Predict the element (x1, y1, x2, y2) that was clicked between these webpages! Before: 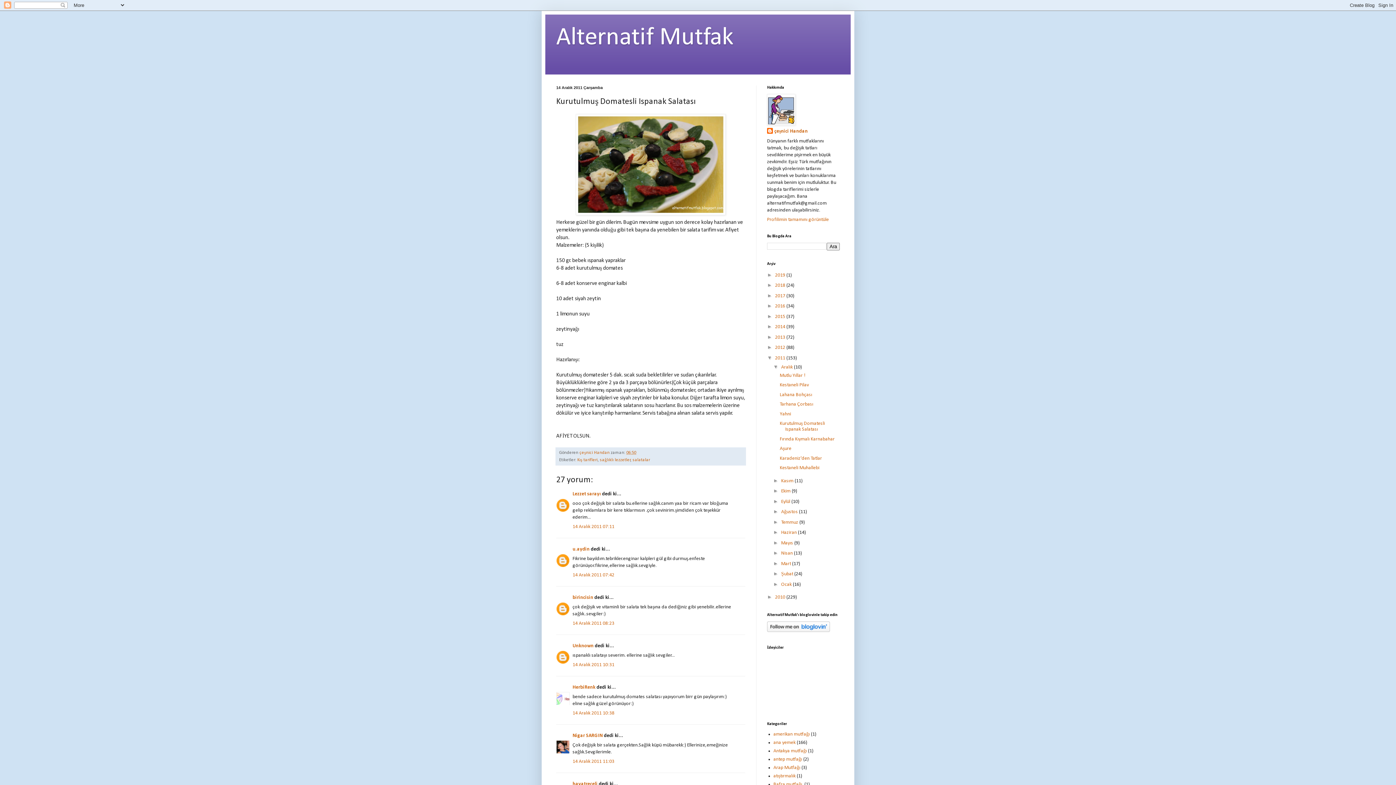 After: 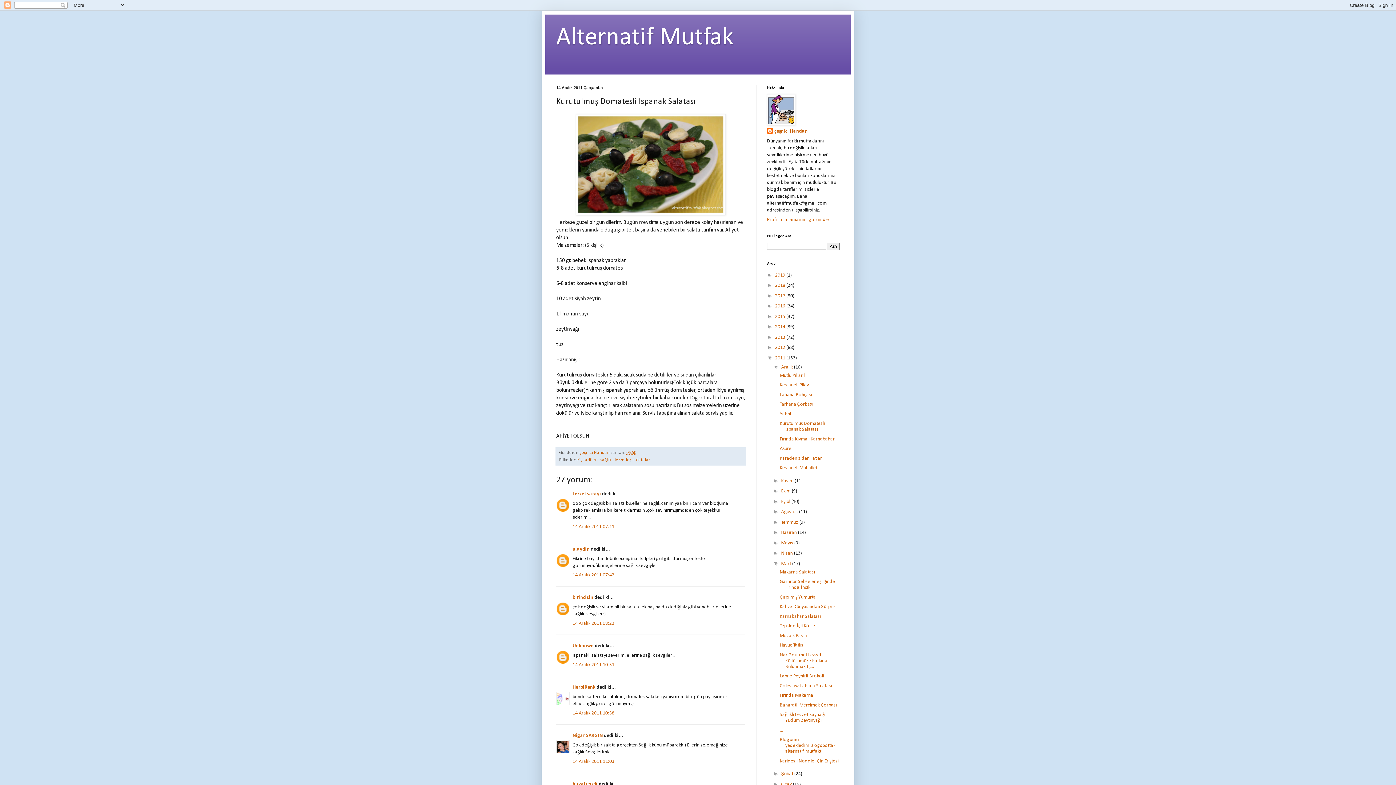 Action: label: ►   bbox: (773, 560, 781, 566)